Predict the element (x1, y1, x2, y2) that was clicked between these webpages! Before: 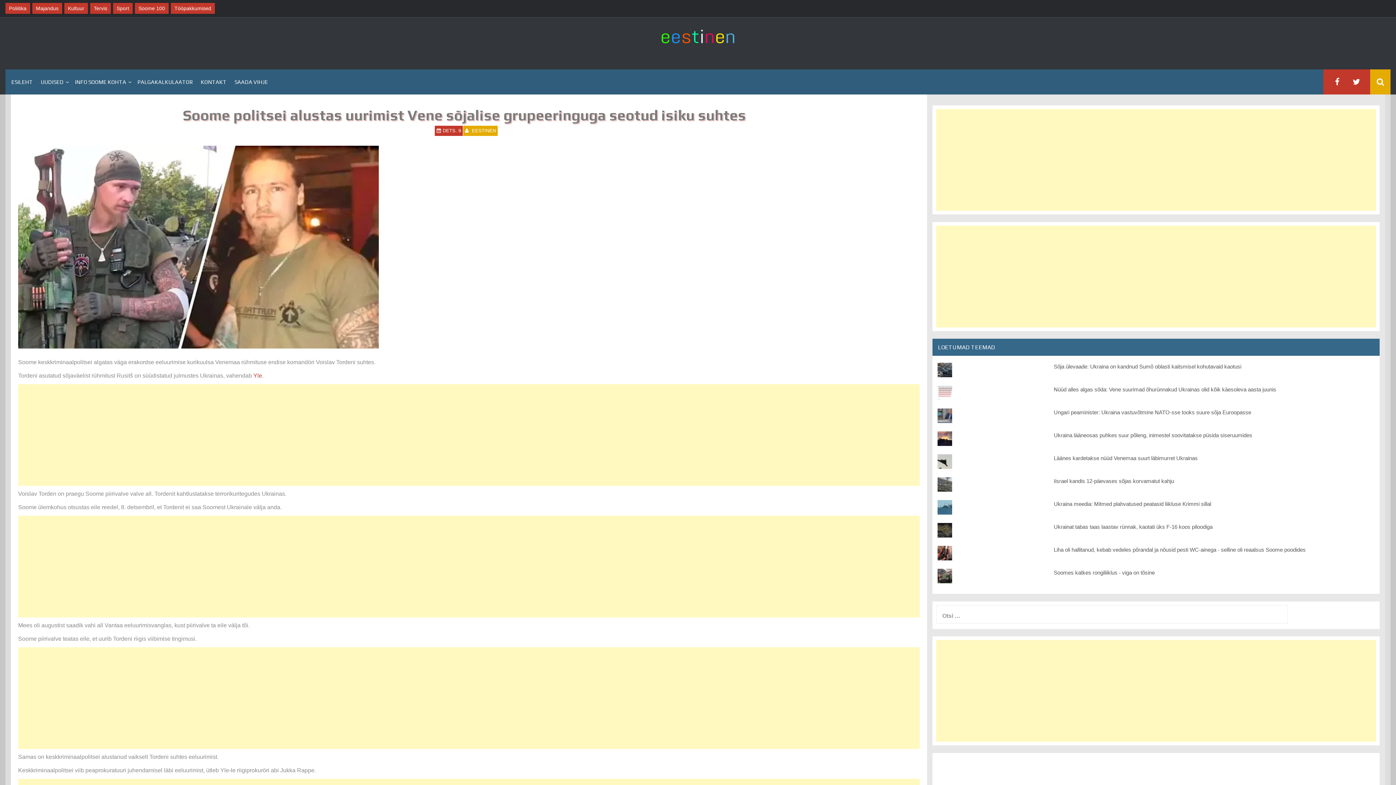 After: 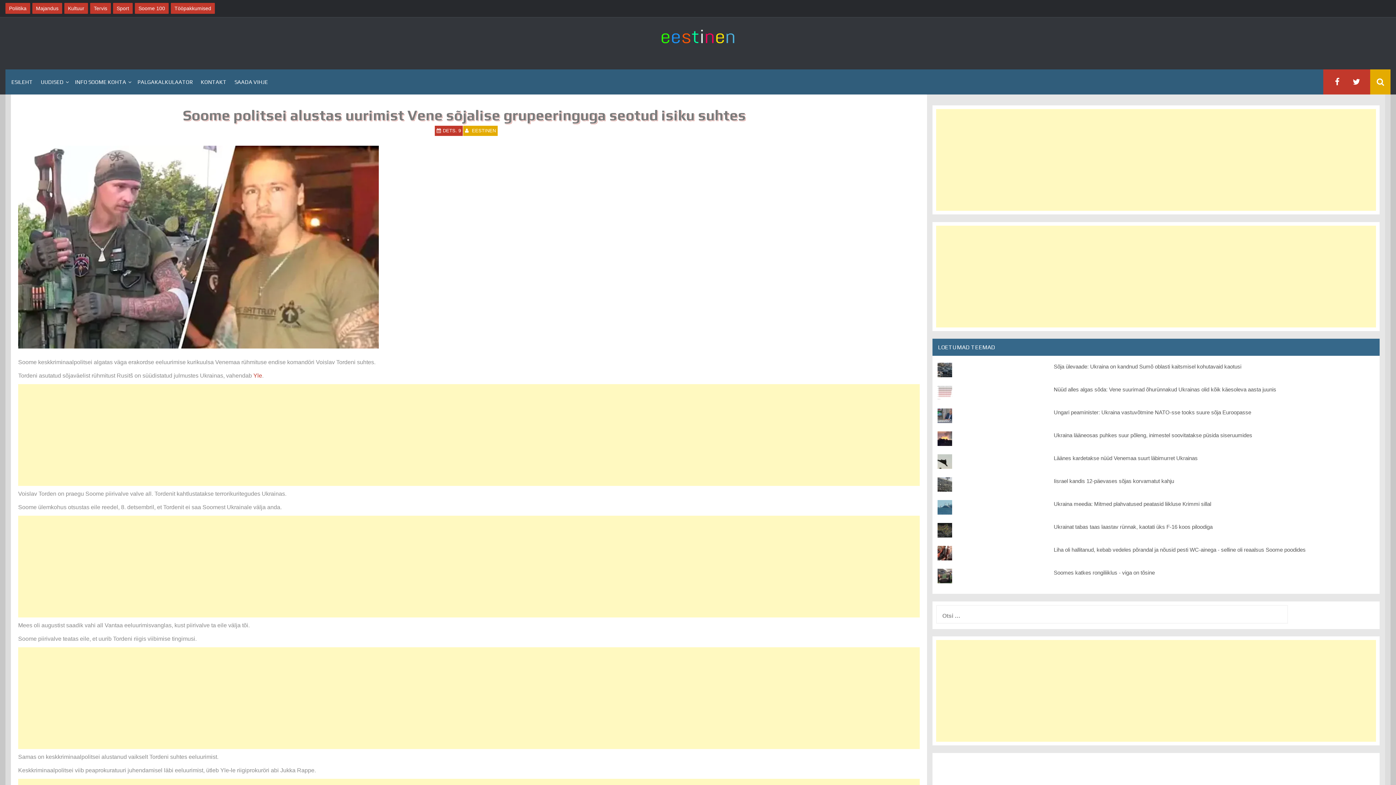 Action: label: Yle bbox: (253, 372, 262, 378)